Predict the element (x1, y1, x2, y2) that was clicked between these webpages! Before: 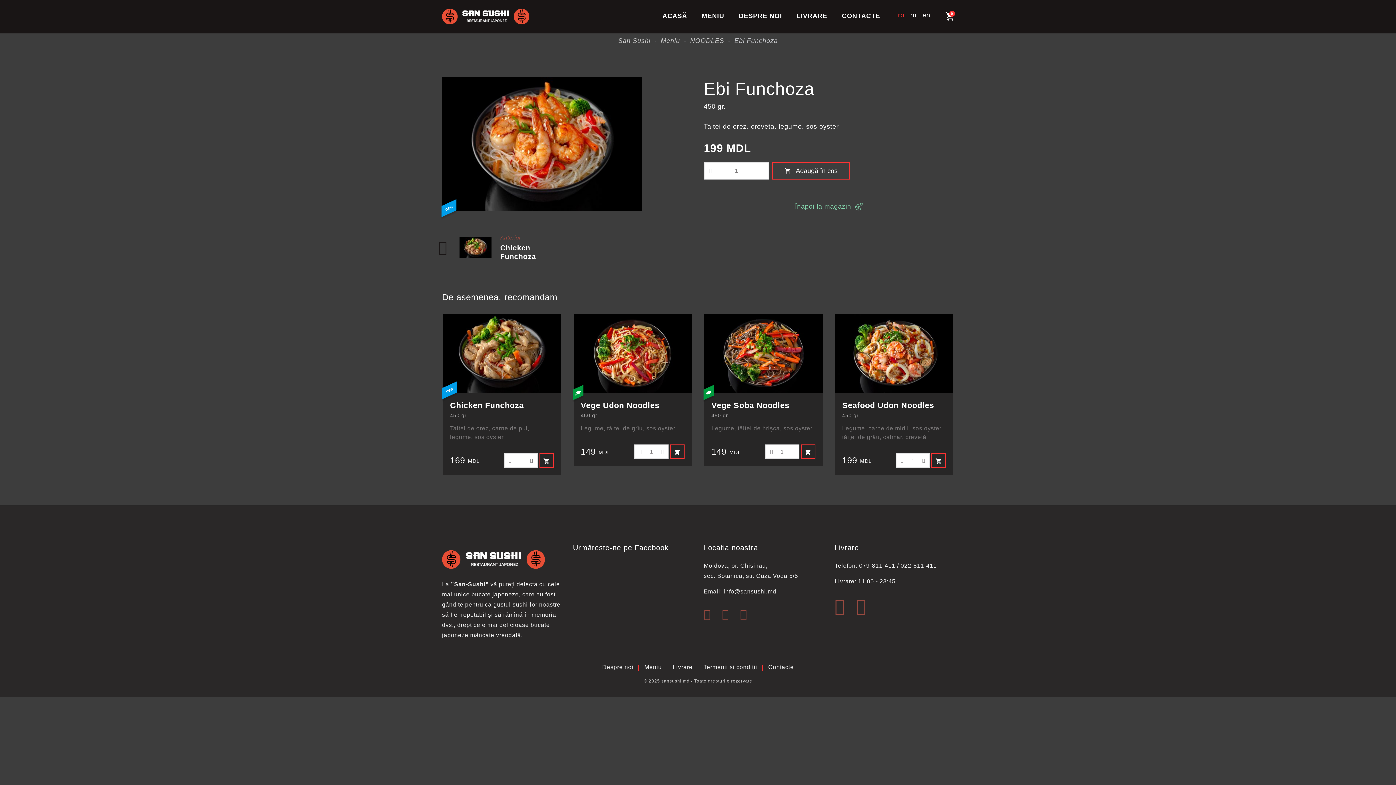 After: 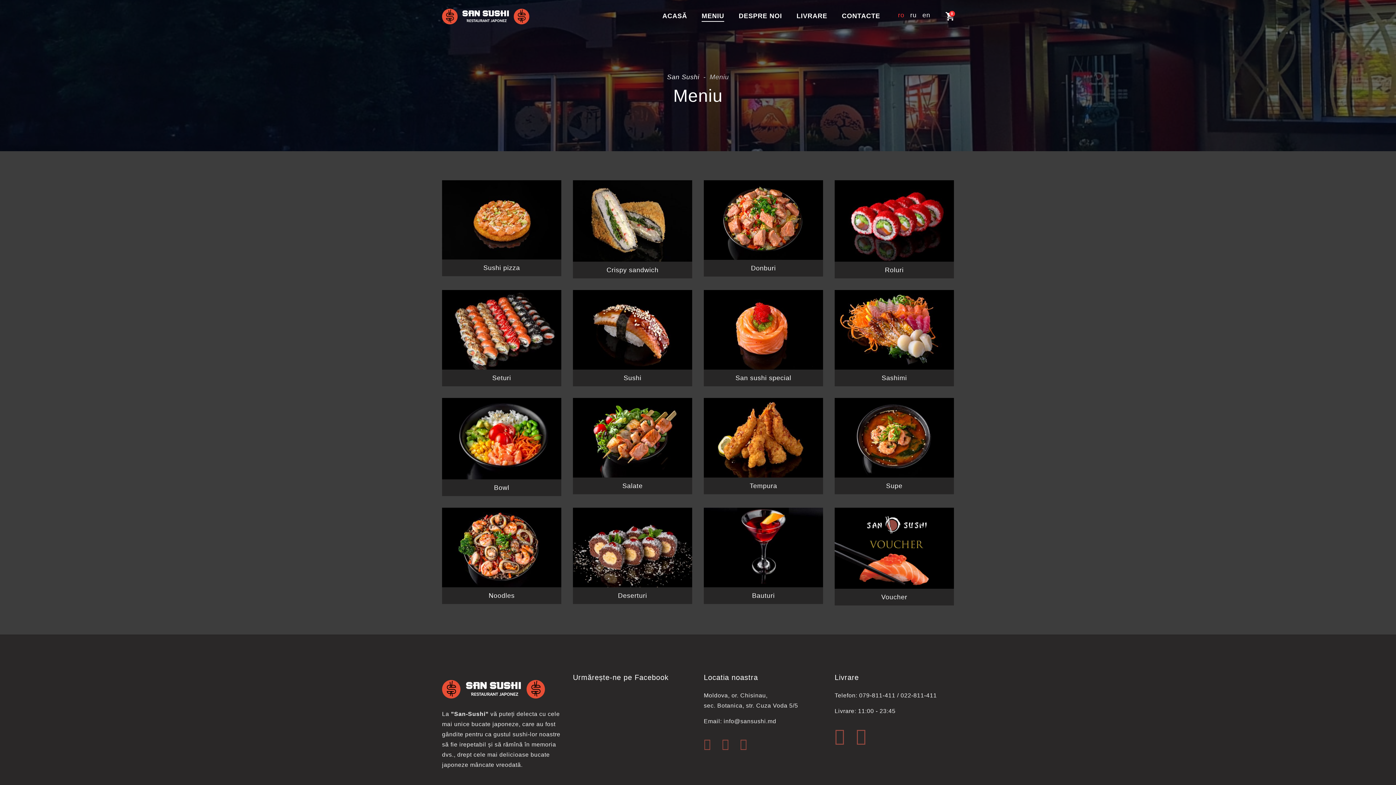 Action: label: MENIU bbox: (701, 11, 724, 21)